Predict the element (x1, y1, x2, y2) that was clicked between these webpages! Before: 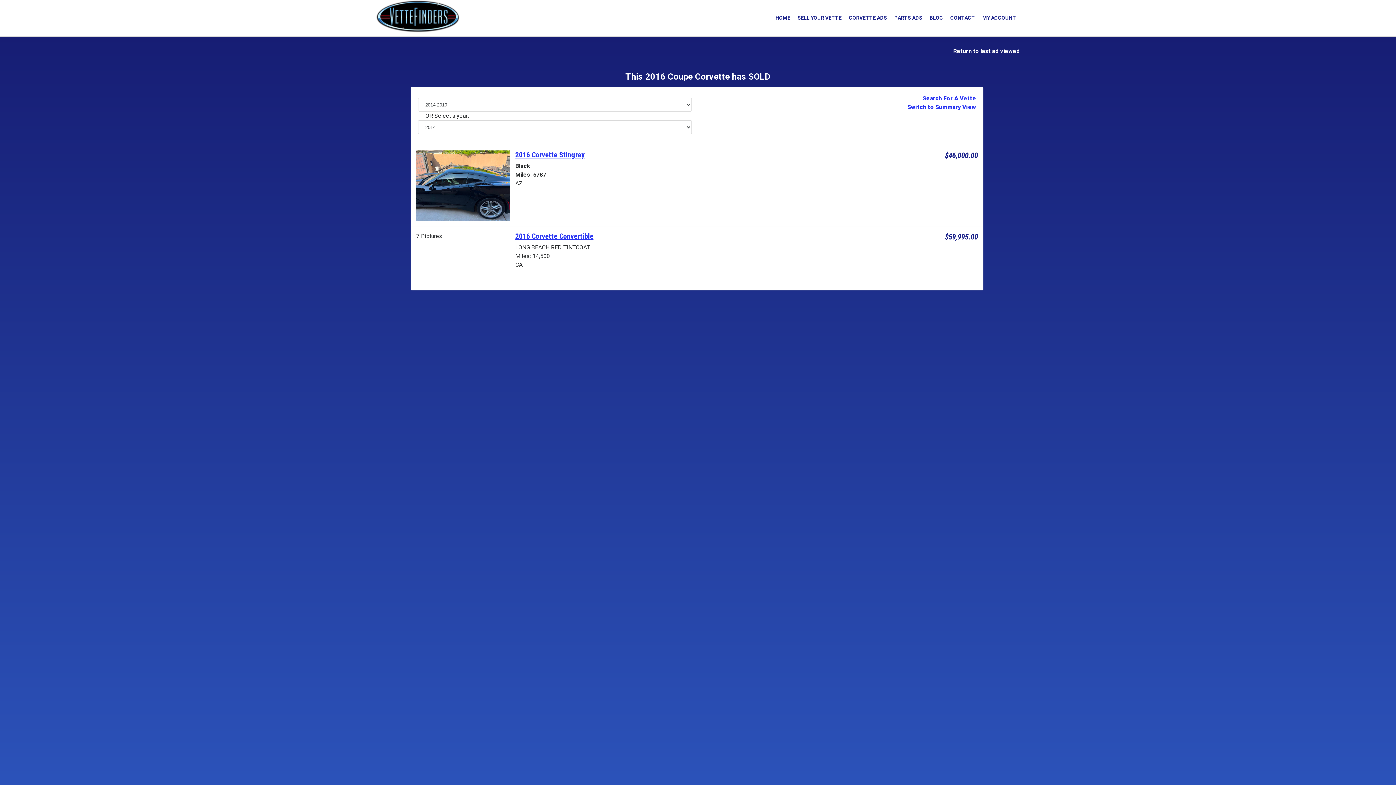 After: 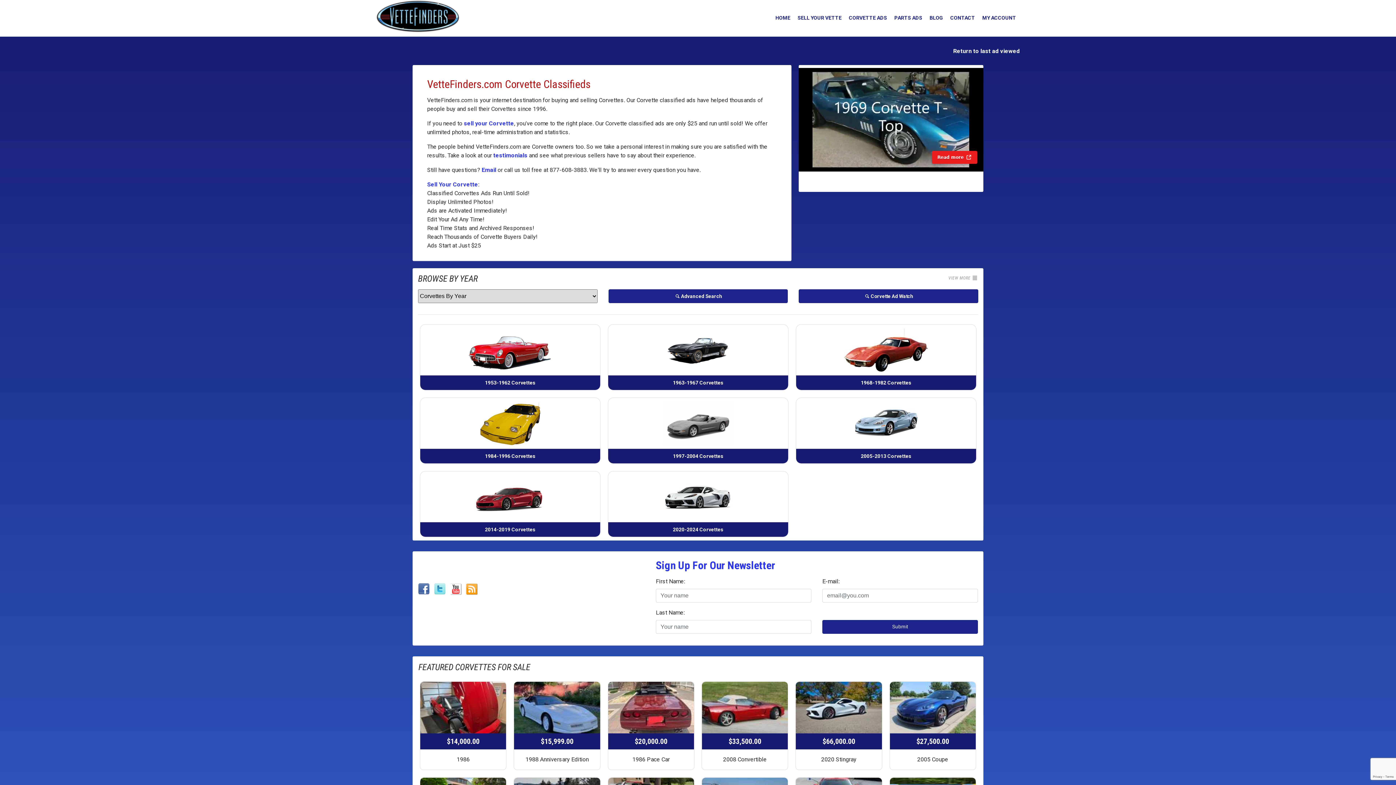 Action: bbox: (845, 10, 890, 25) label: CORVETTE ADS